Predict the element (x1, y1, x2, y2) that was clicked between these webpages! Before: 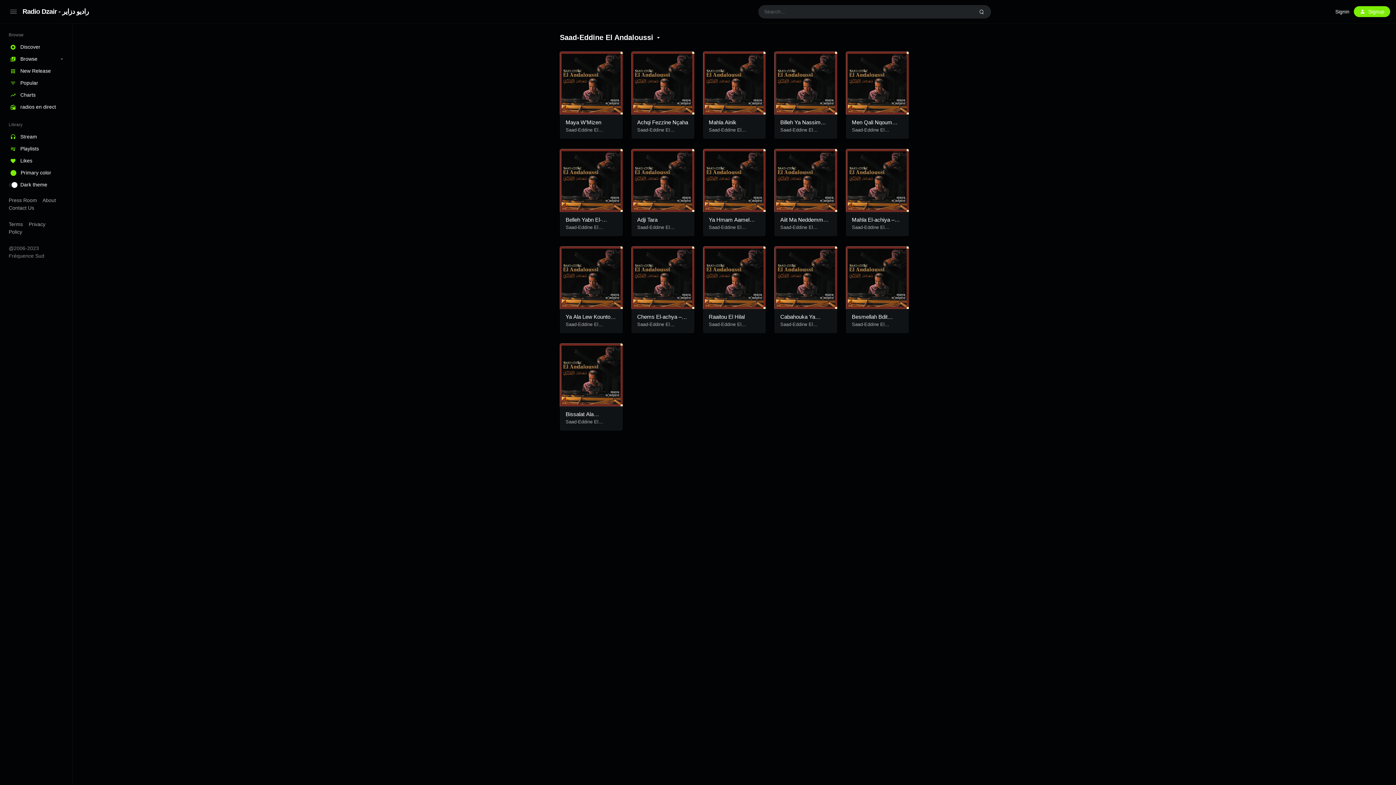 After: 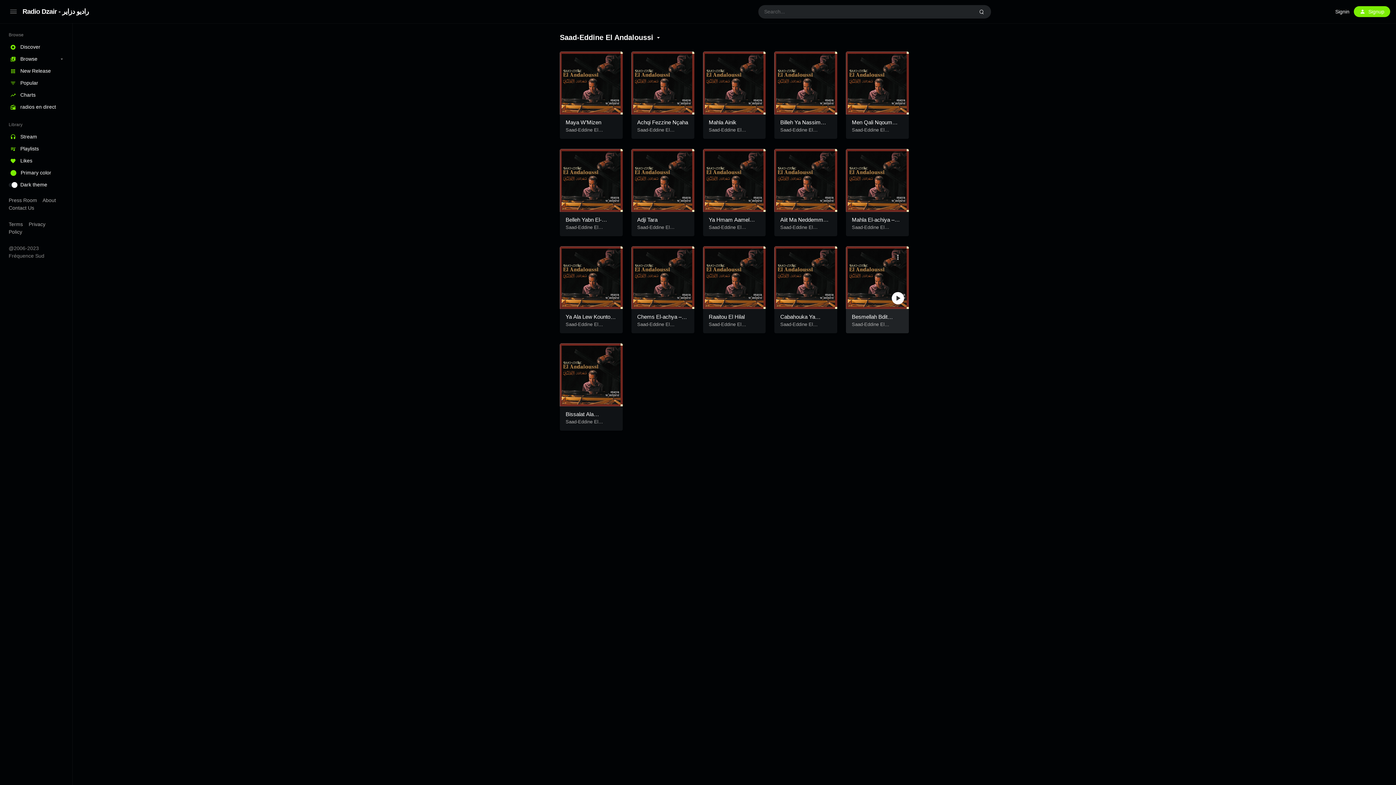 Action: bbox: (852, 321, 884, 333) label: Saad-Eddine El Andaloussi